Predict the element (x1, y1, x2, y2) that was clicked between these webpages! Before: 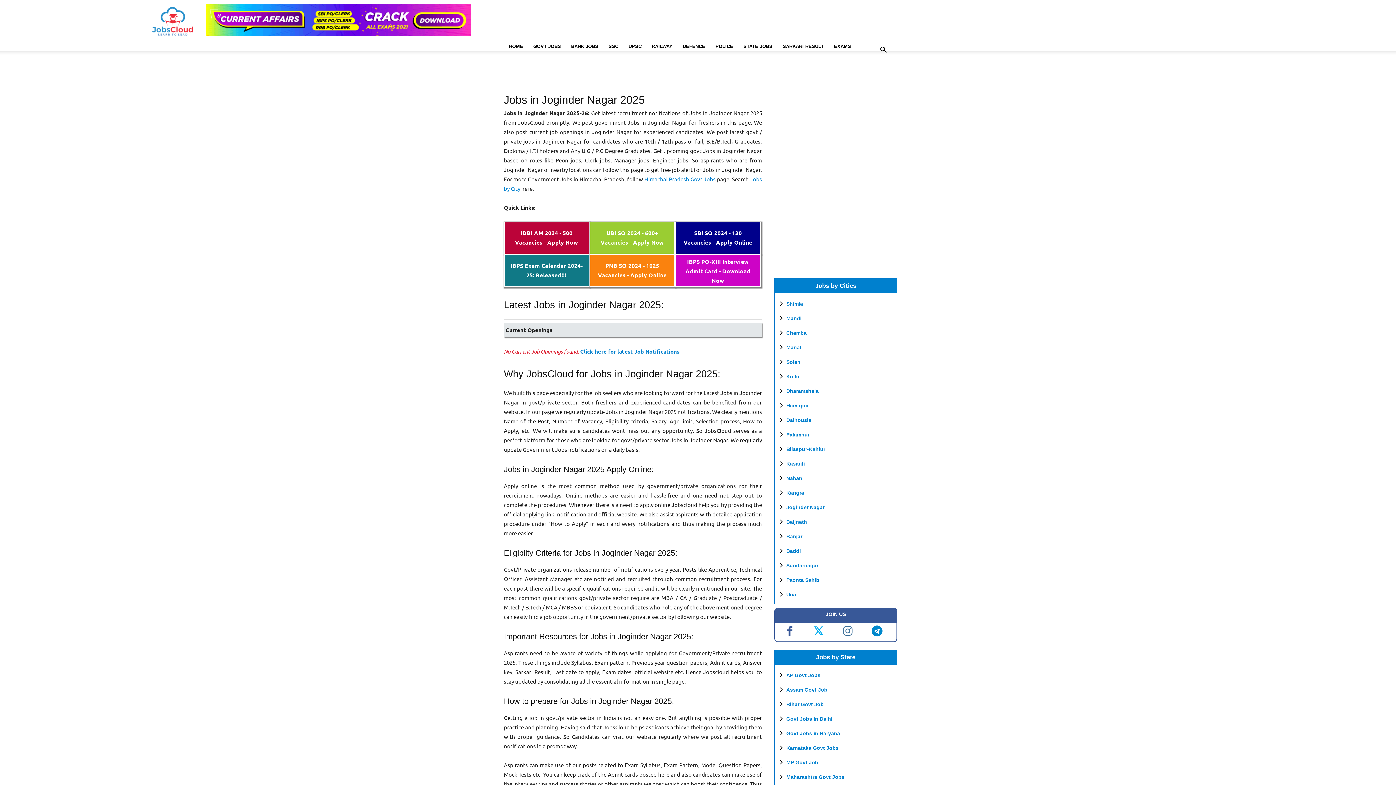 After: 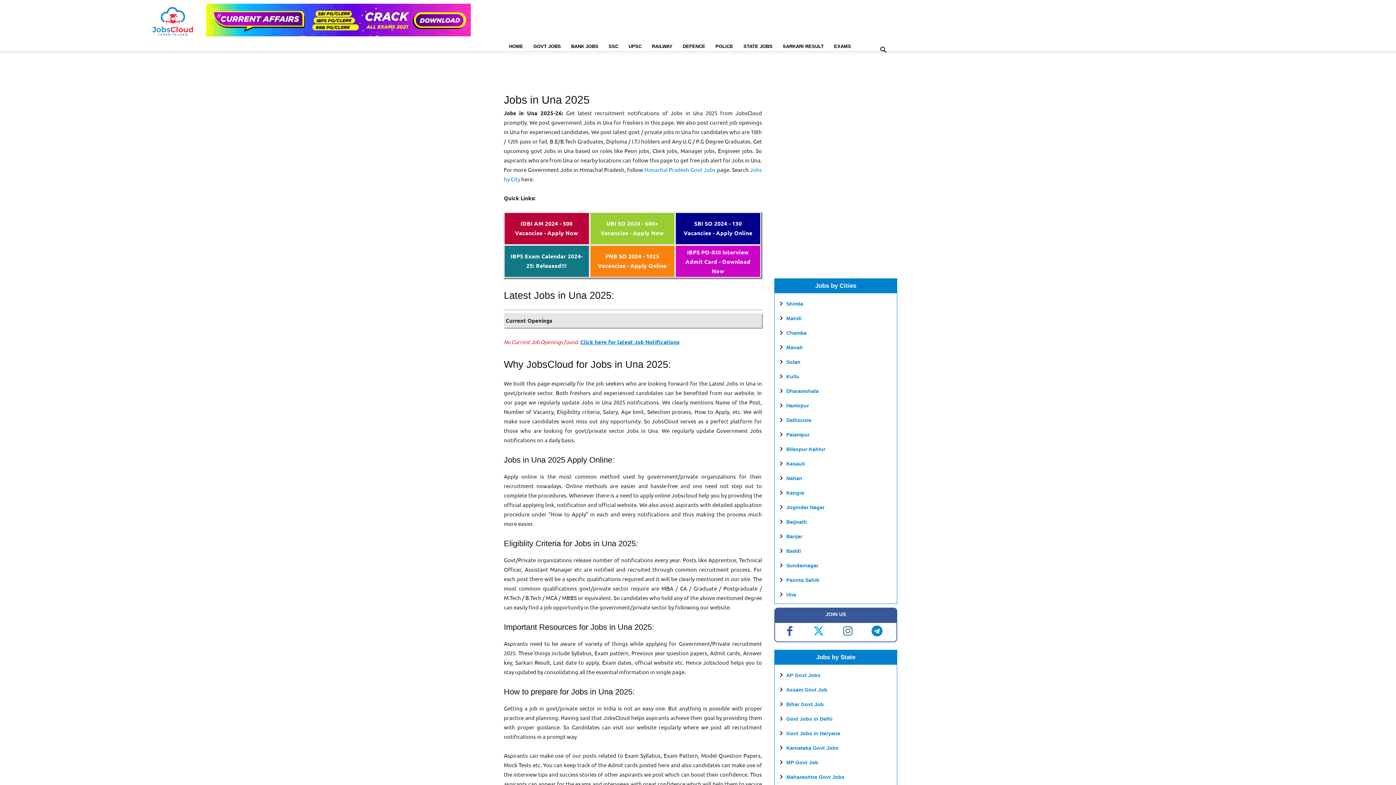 Action: label: Una bbox: (786, 592, 796, 597)